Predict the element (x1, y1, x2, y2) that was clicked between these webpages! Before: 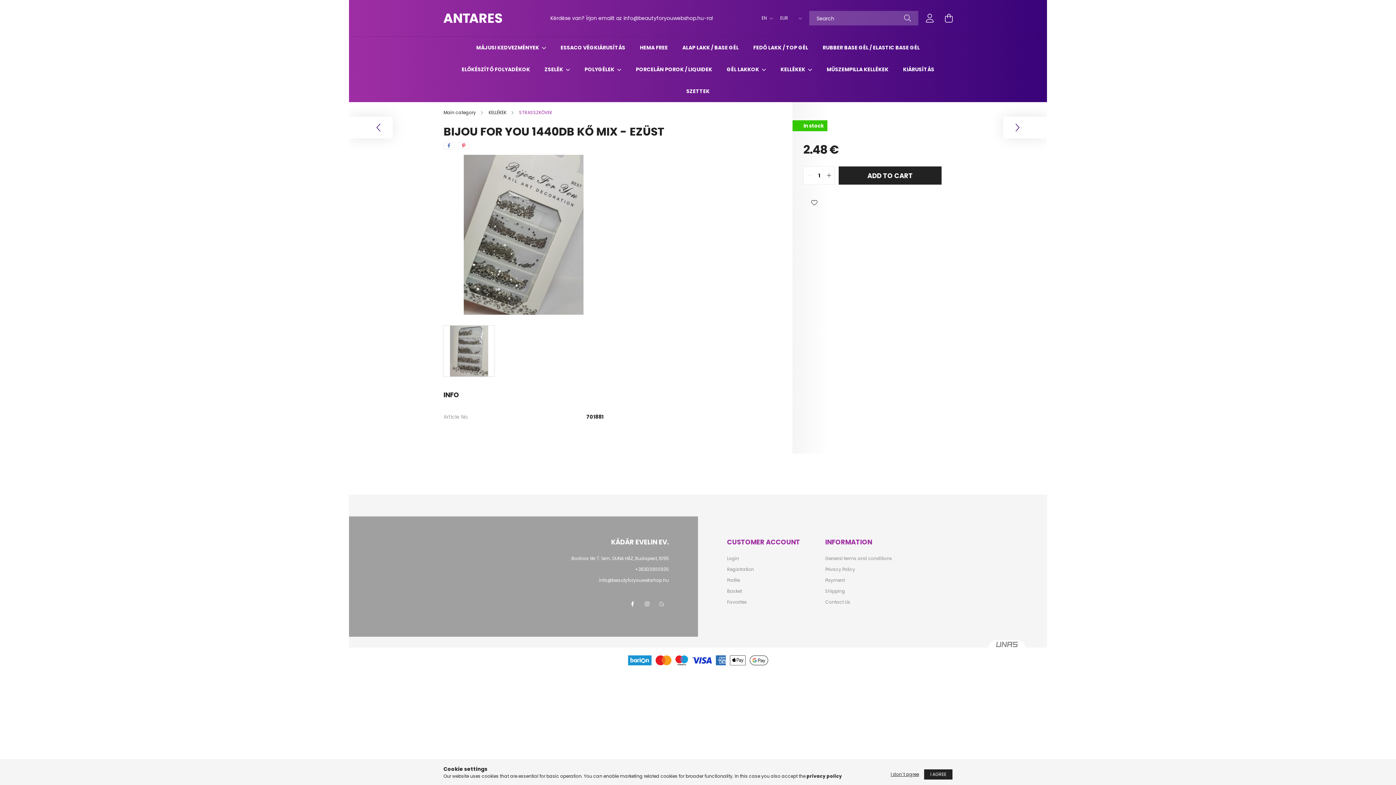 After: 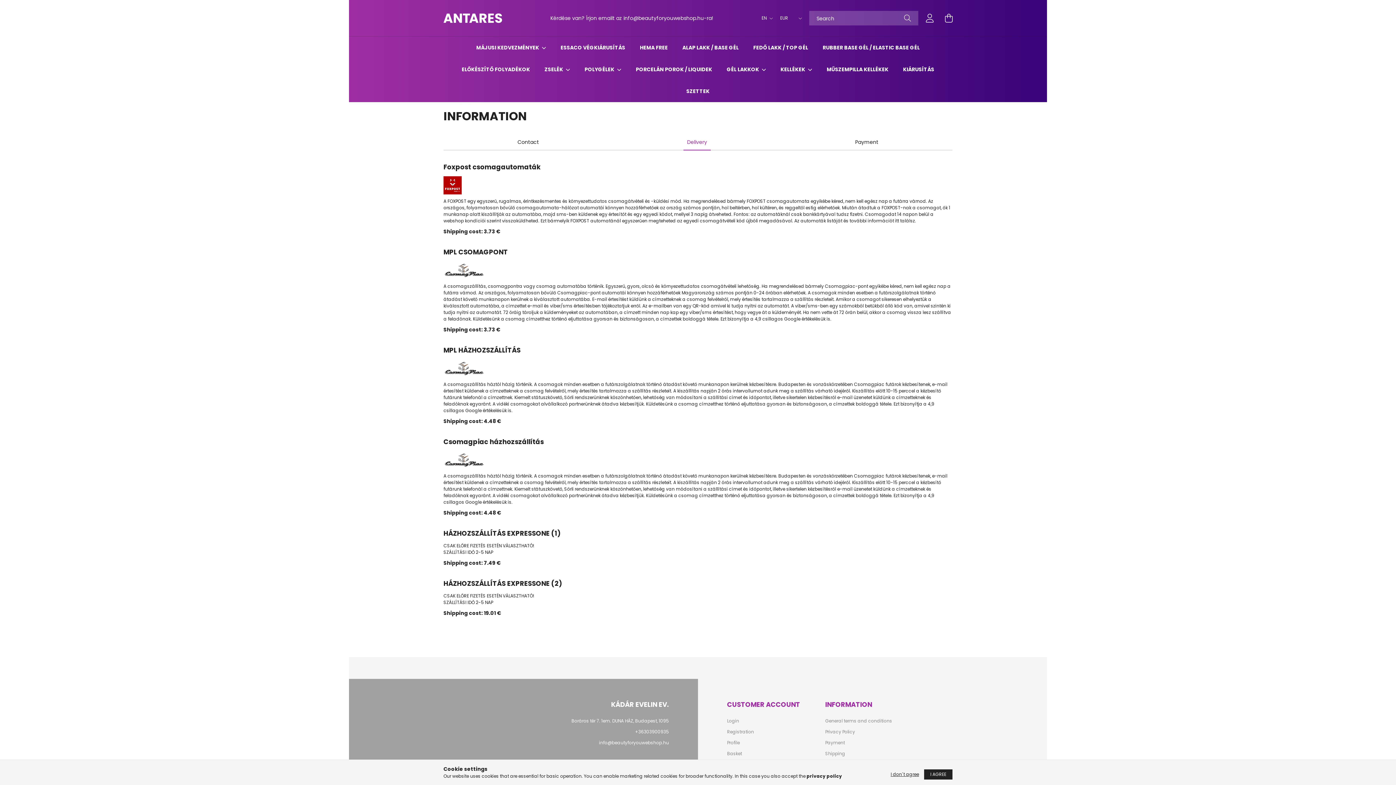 Action: bbox: (825, 589, 845, 594) label: Shipping